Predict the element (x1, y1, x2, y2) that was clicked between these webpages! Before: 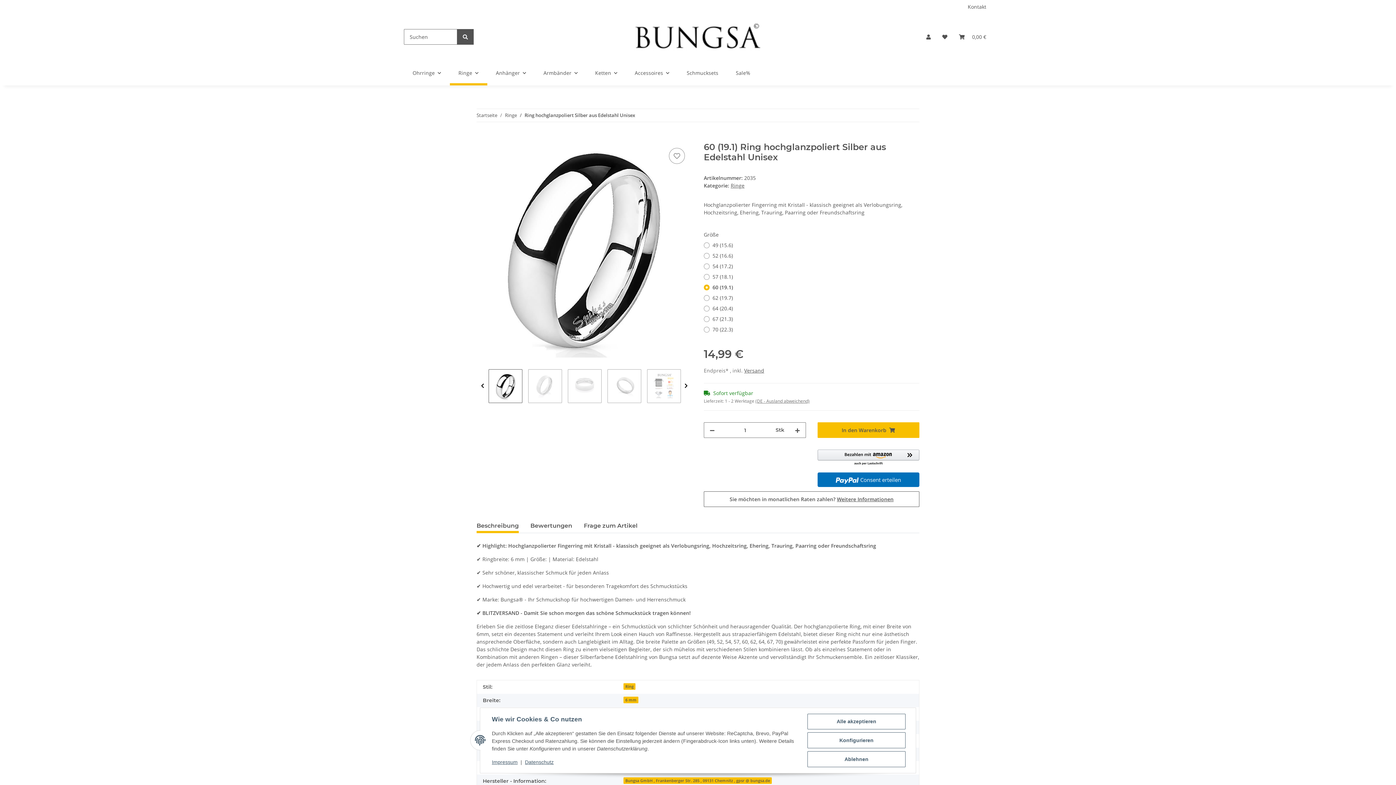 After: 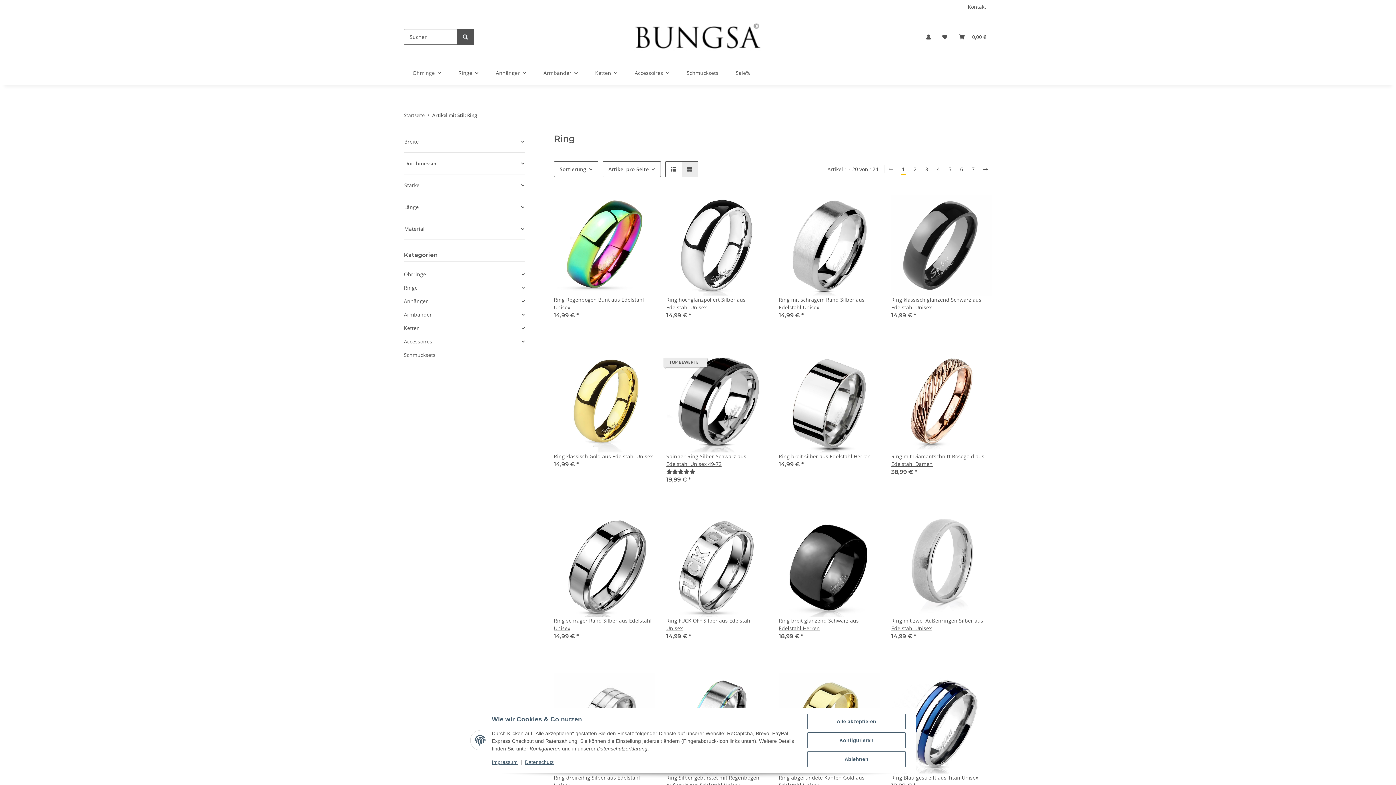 Action: bbox: (623, 683, 635, 690) label: Ring